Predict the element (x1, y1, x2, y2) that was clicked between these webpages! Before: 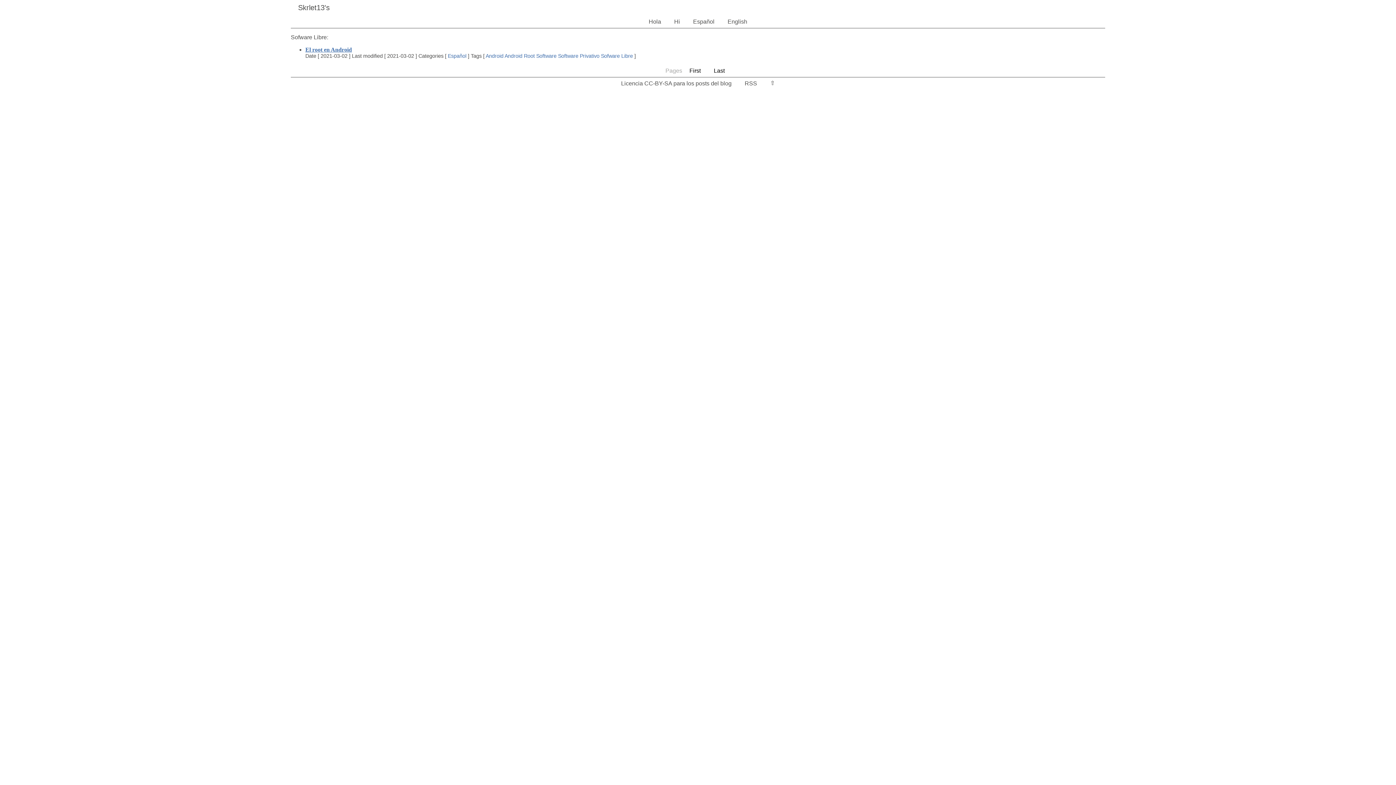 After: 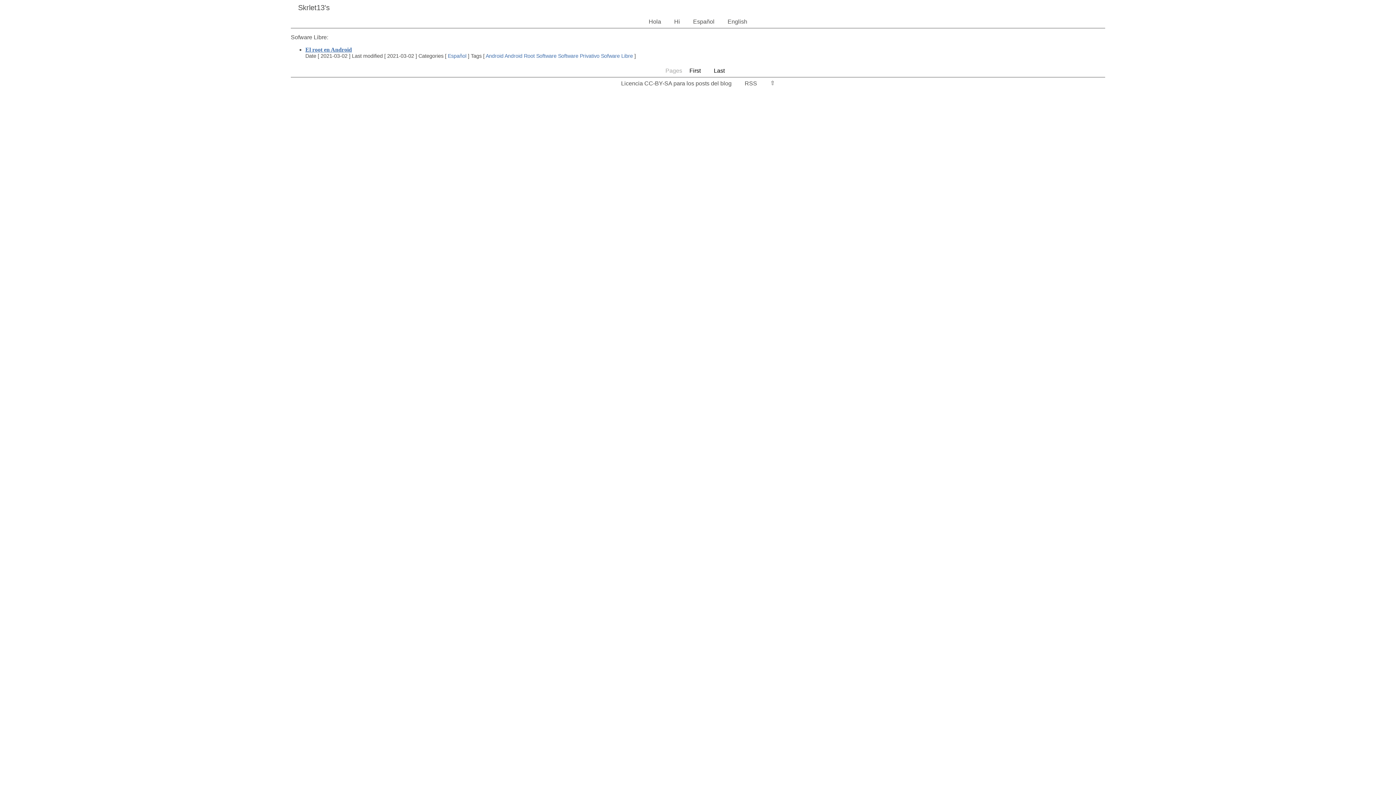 Action: label: Sofware Libre bbox: (601, 53, 633, 58)